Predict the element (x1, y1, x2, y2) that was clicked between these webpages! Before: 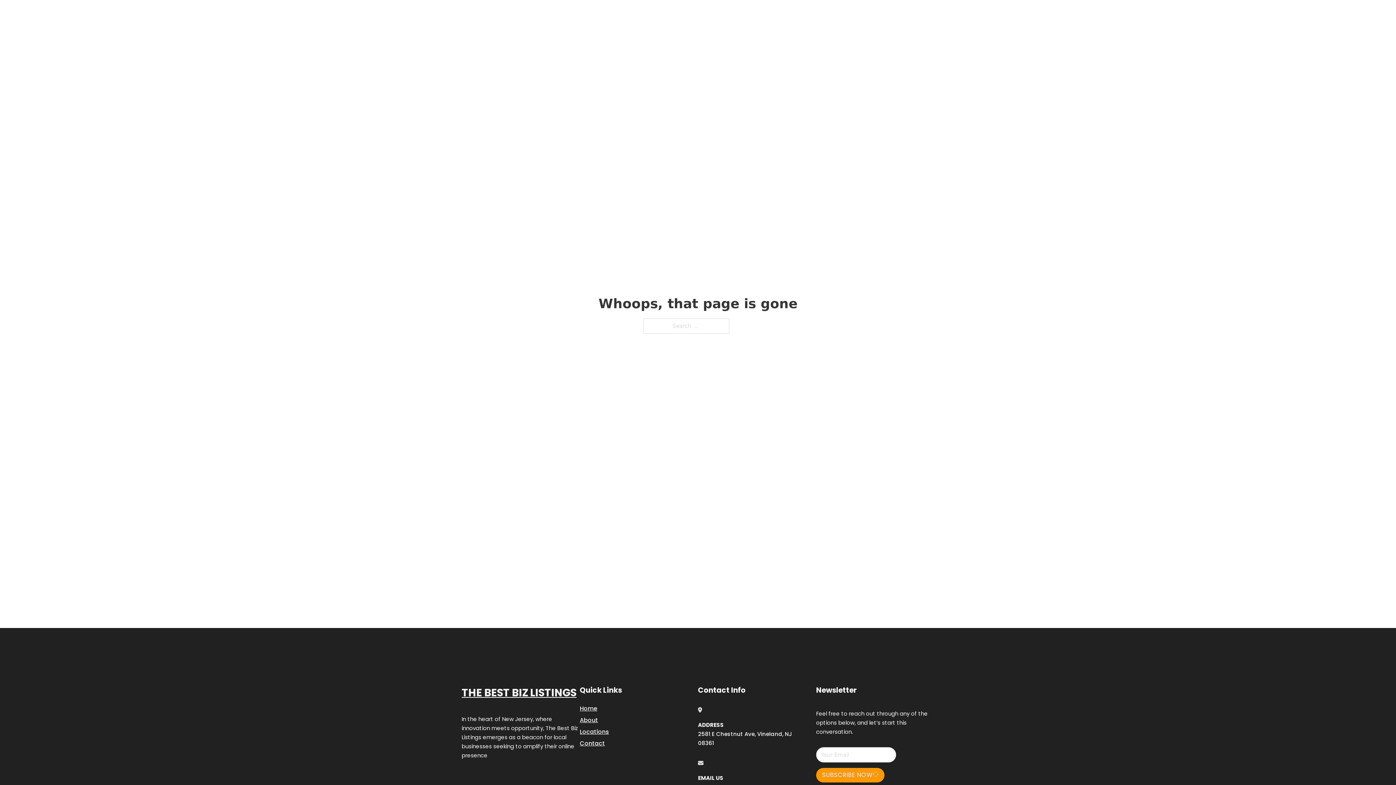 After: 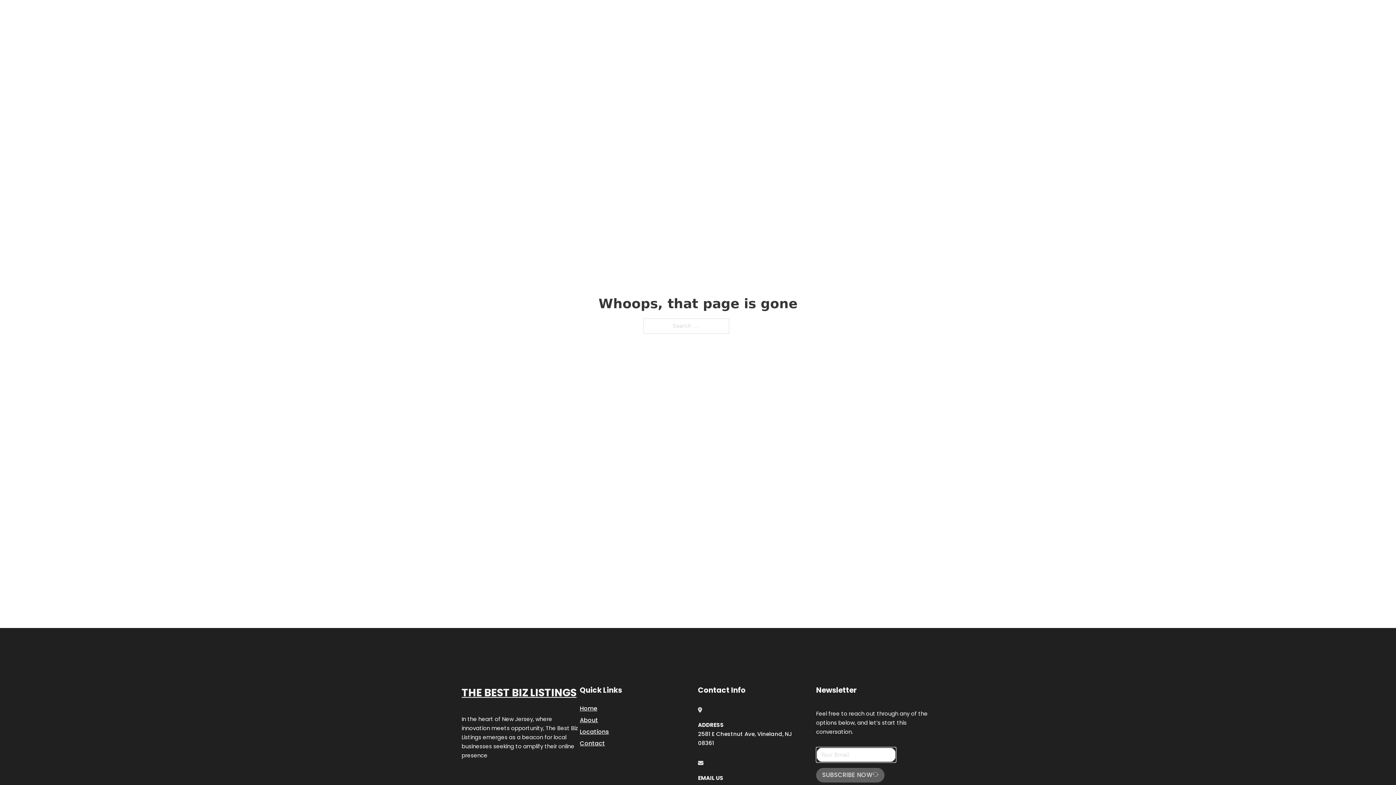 Action: bbox: (816, 768, 884, 782) label: SUBSCRIBE NOW